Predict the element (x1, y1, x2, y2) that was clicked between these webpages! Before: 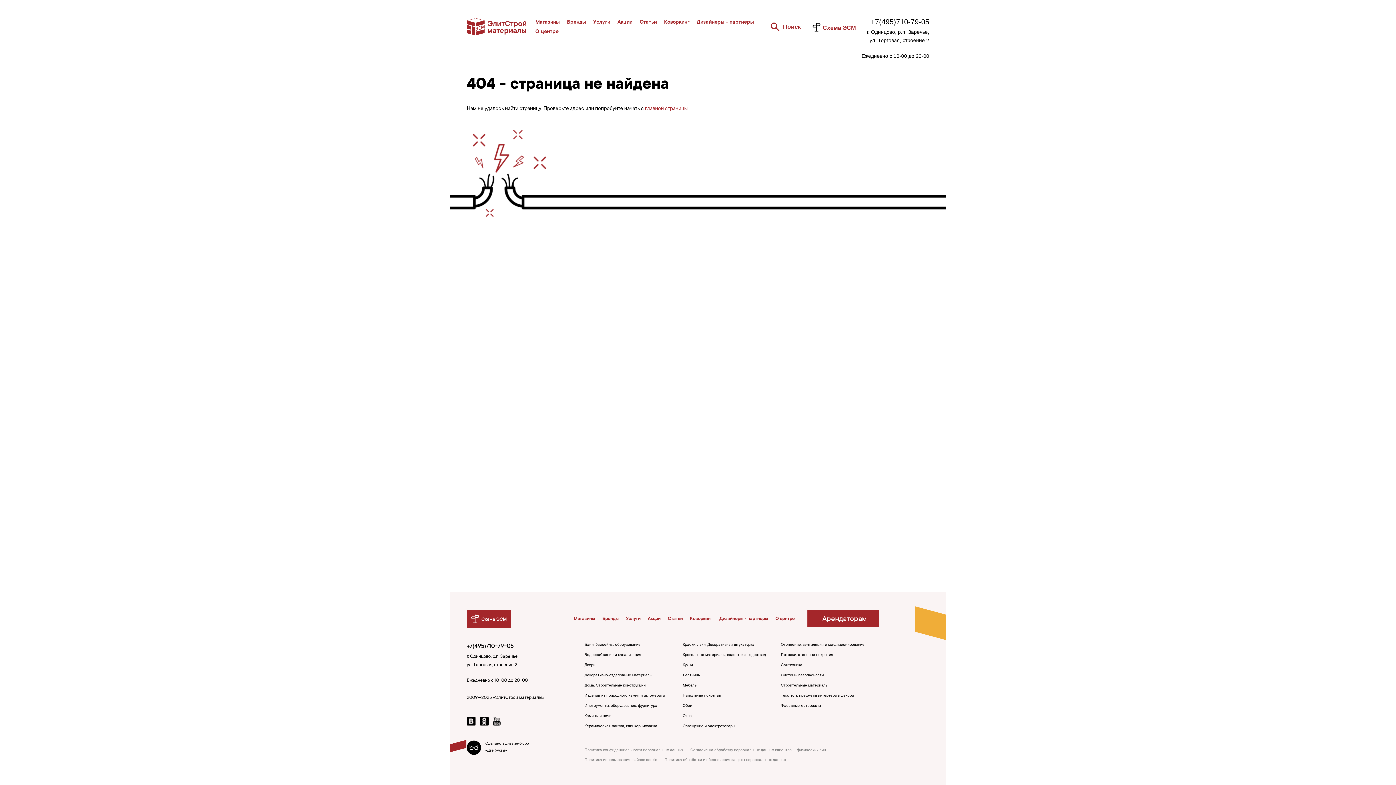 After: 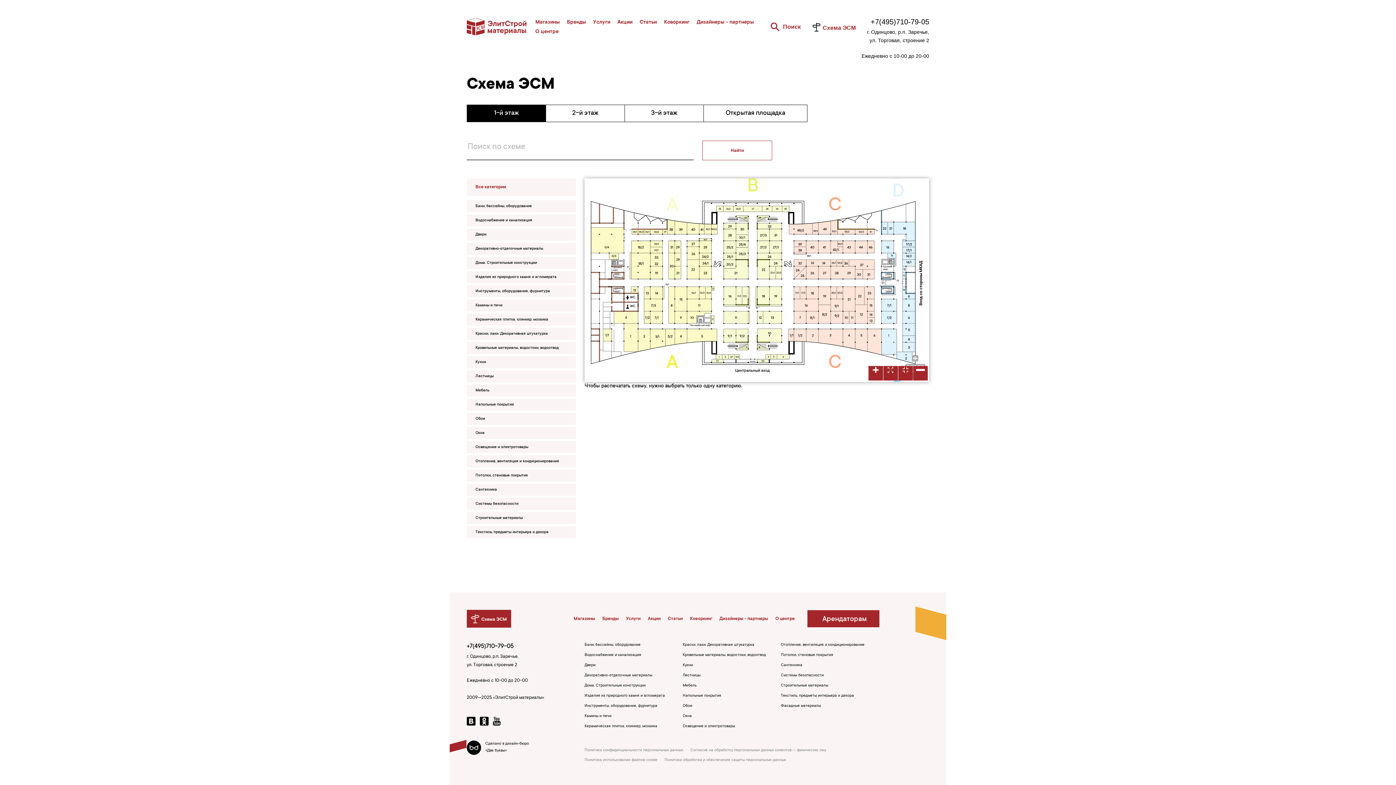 Action: label: Схема ЭСМ bbox: (466, 610, 511, 628)